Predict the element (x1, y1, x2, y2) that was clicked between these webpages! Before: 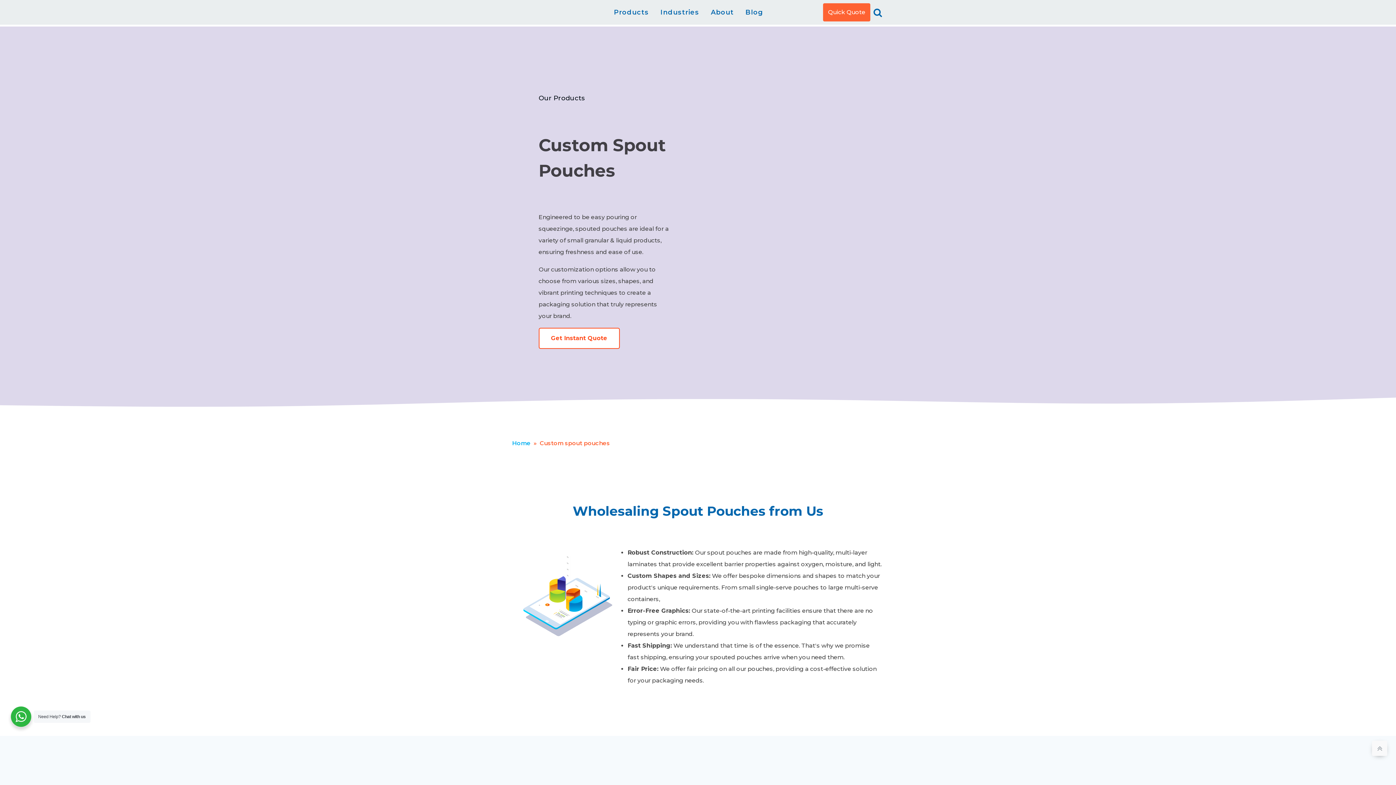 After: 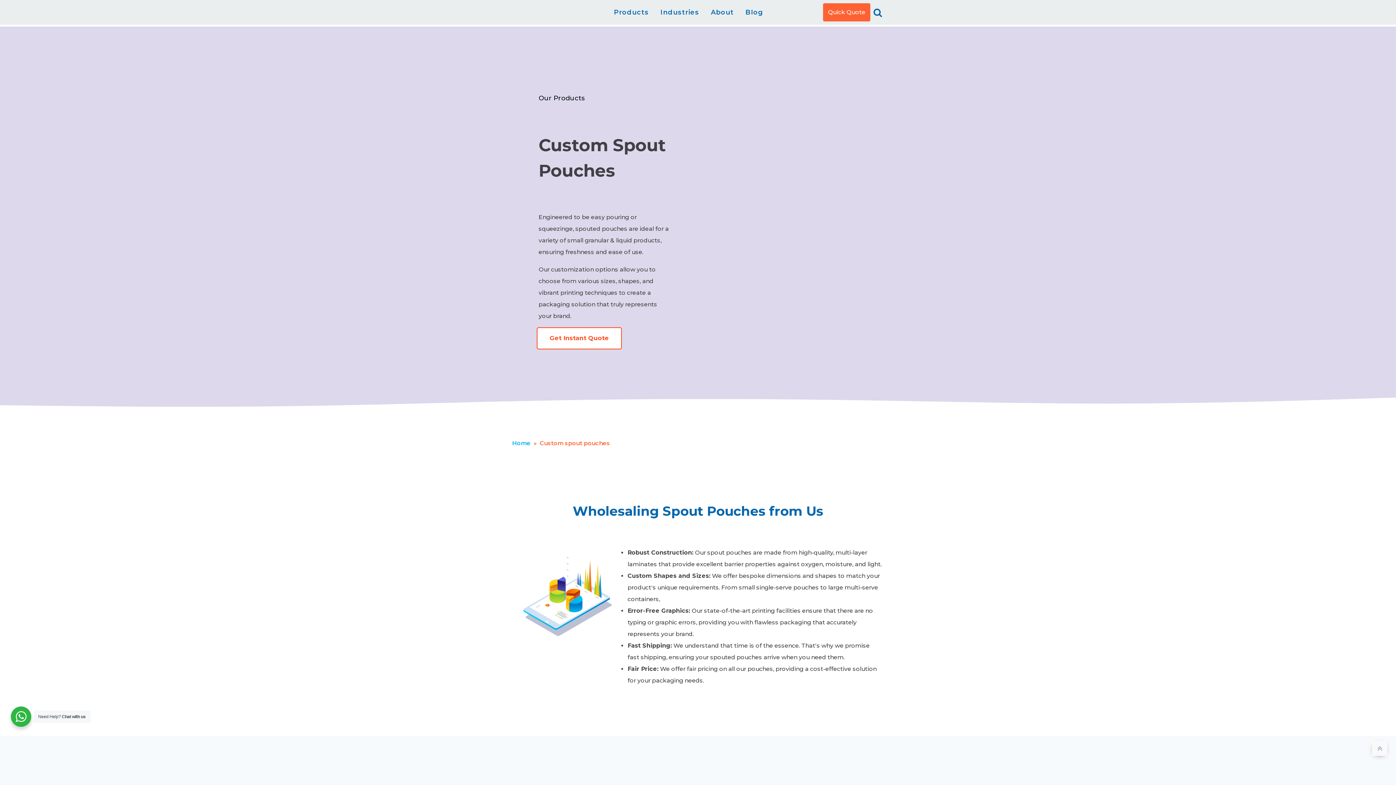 Action: bbox: (538, 327, 619, 349) label: Get Instant Quote